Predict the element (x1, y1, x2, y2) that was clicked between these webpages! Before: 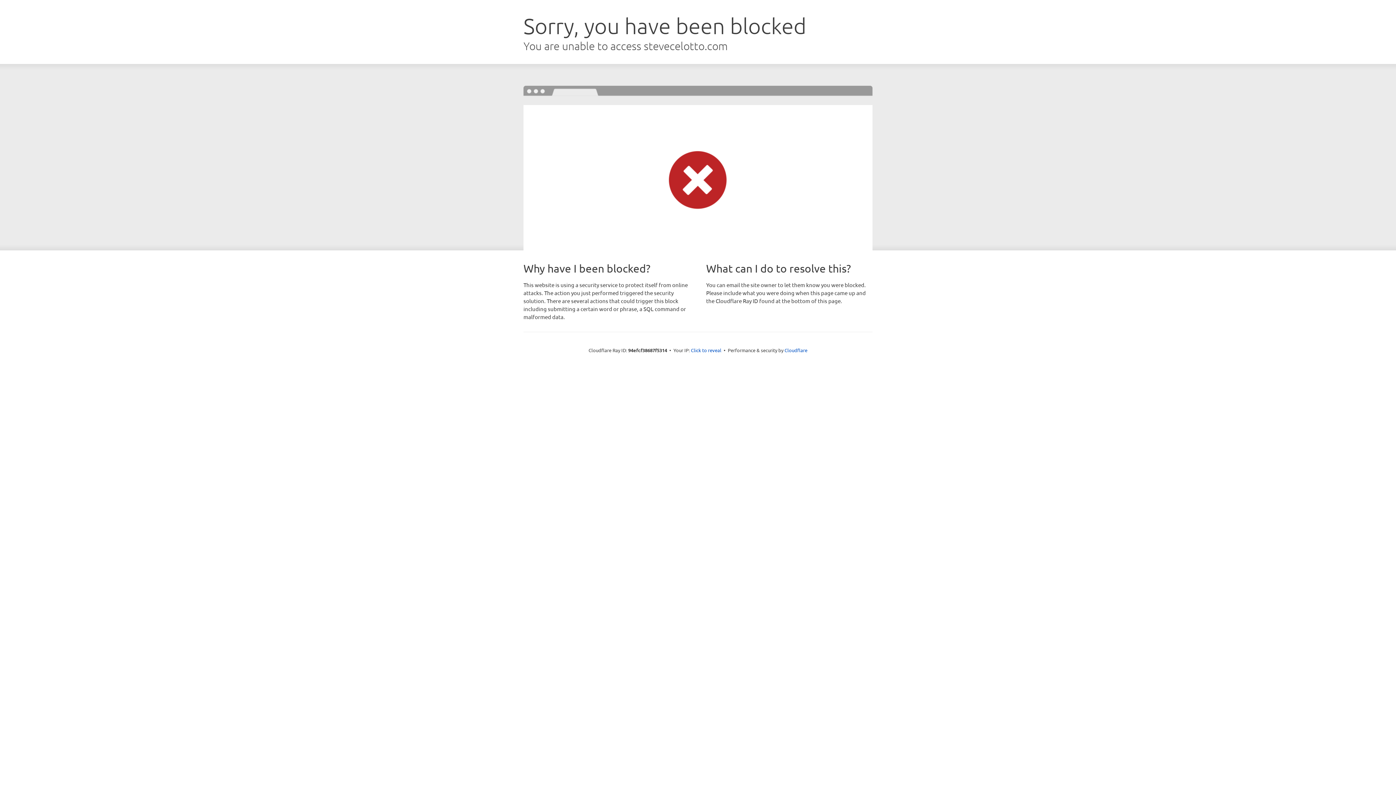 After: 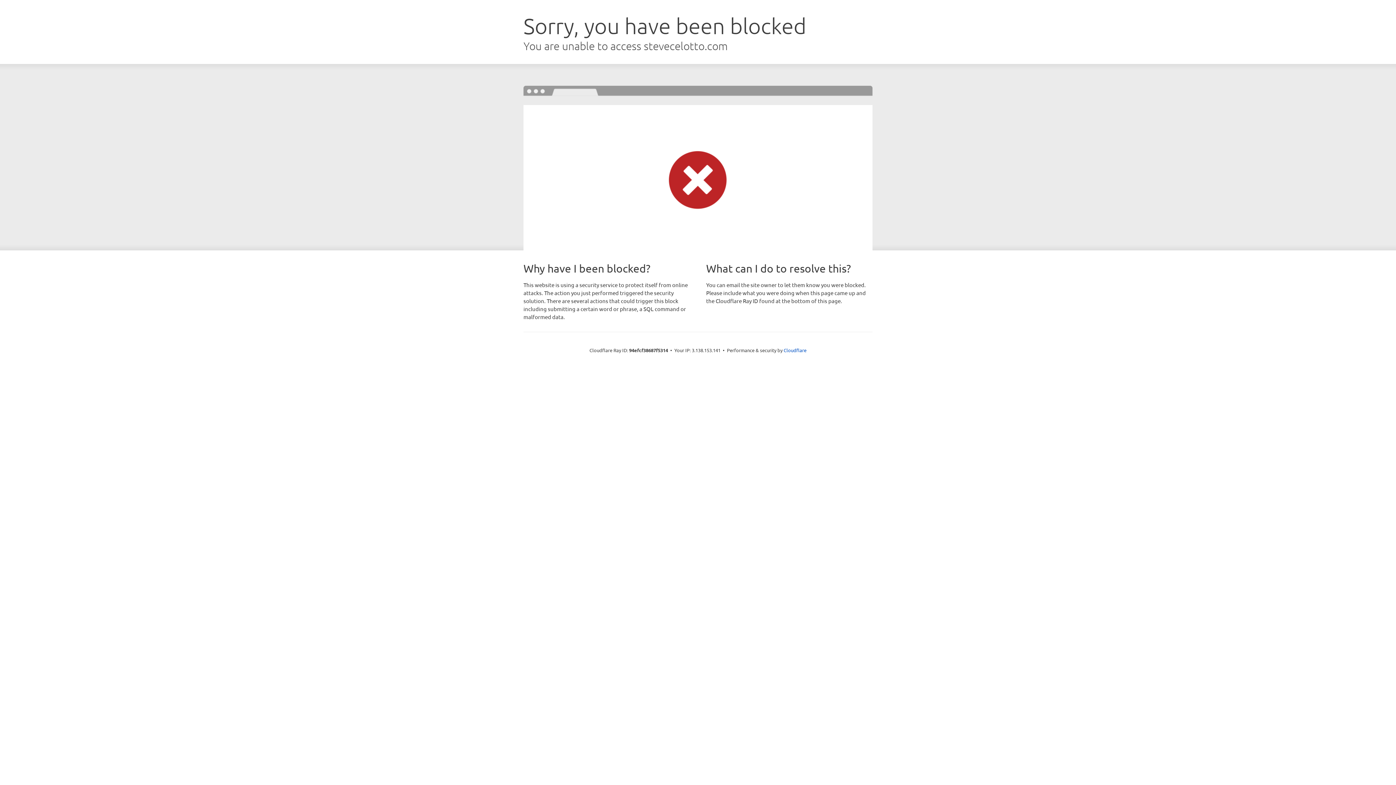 Action: label: Click to reveal bbox: (691, 346, 721, 353)